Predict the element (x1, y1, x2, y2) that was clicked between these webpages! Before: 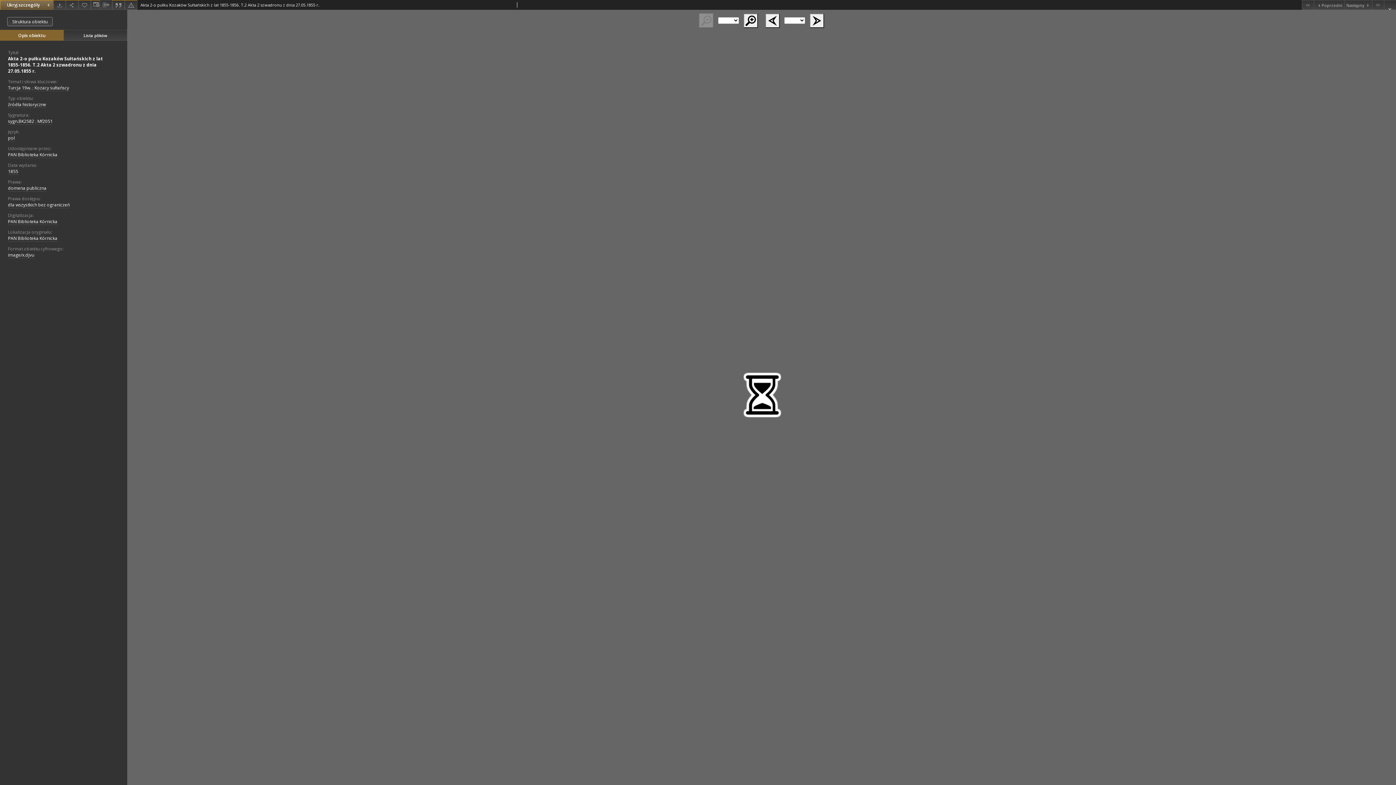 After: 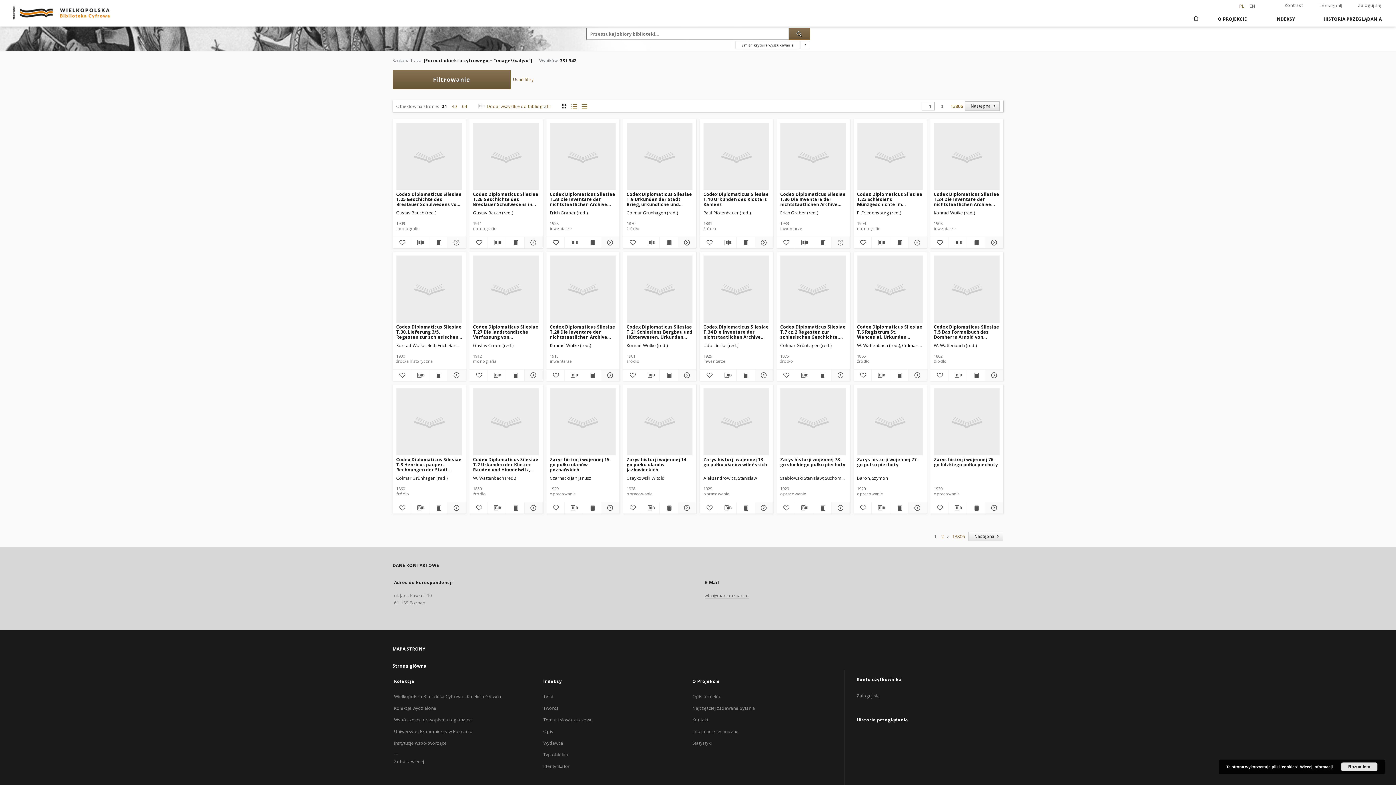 Action: label: image/x.djvu bbox: (8, 252, 34, 258)